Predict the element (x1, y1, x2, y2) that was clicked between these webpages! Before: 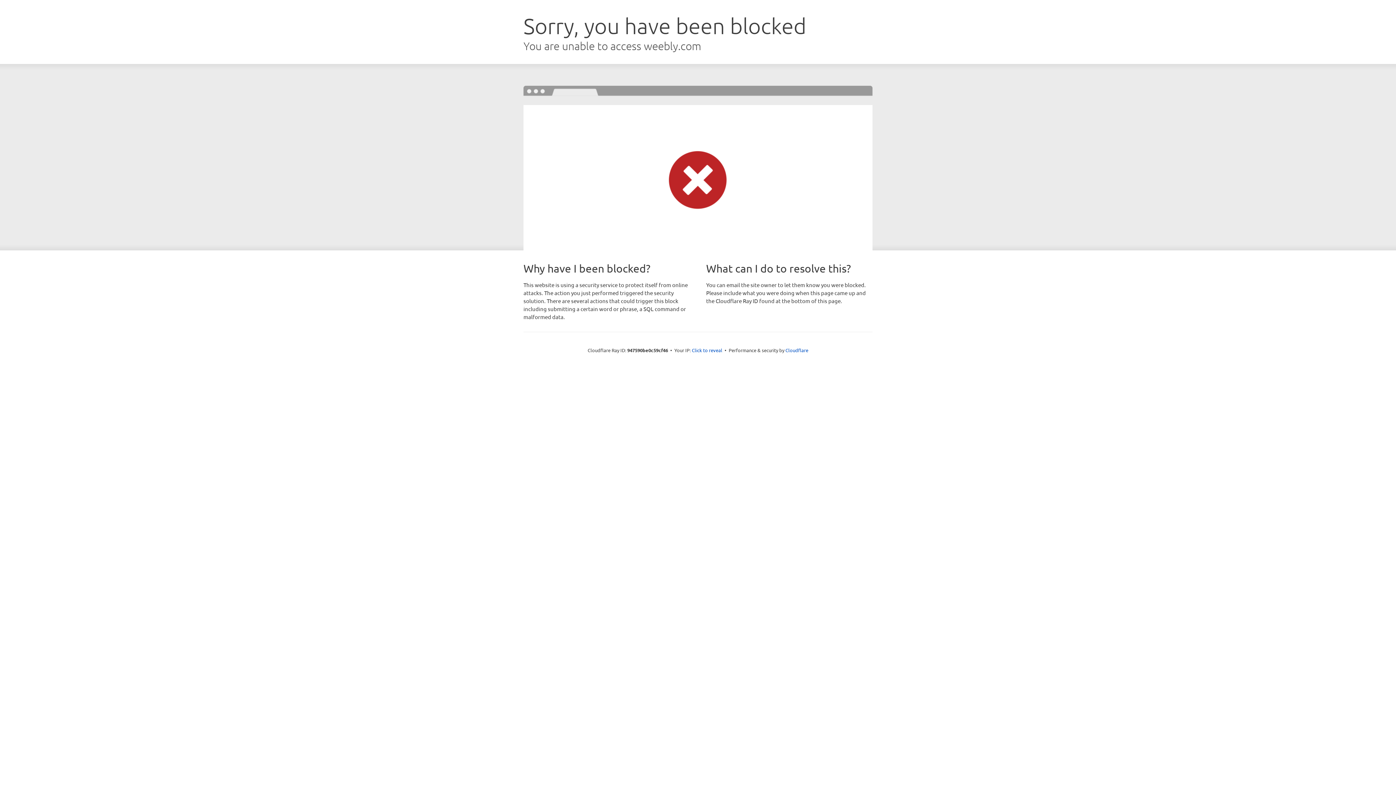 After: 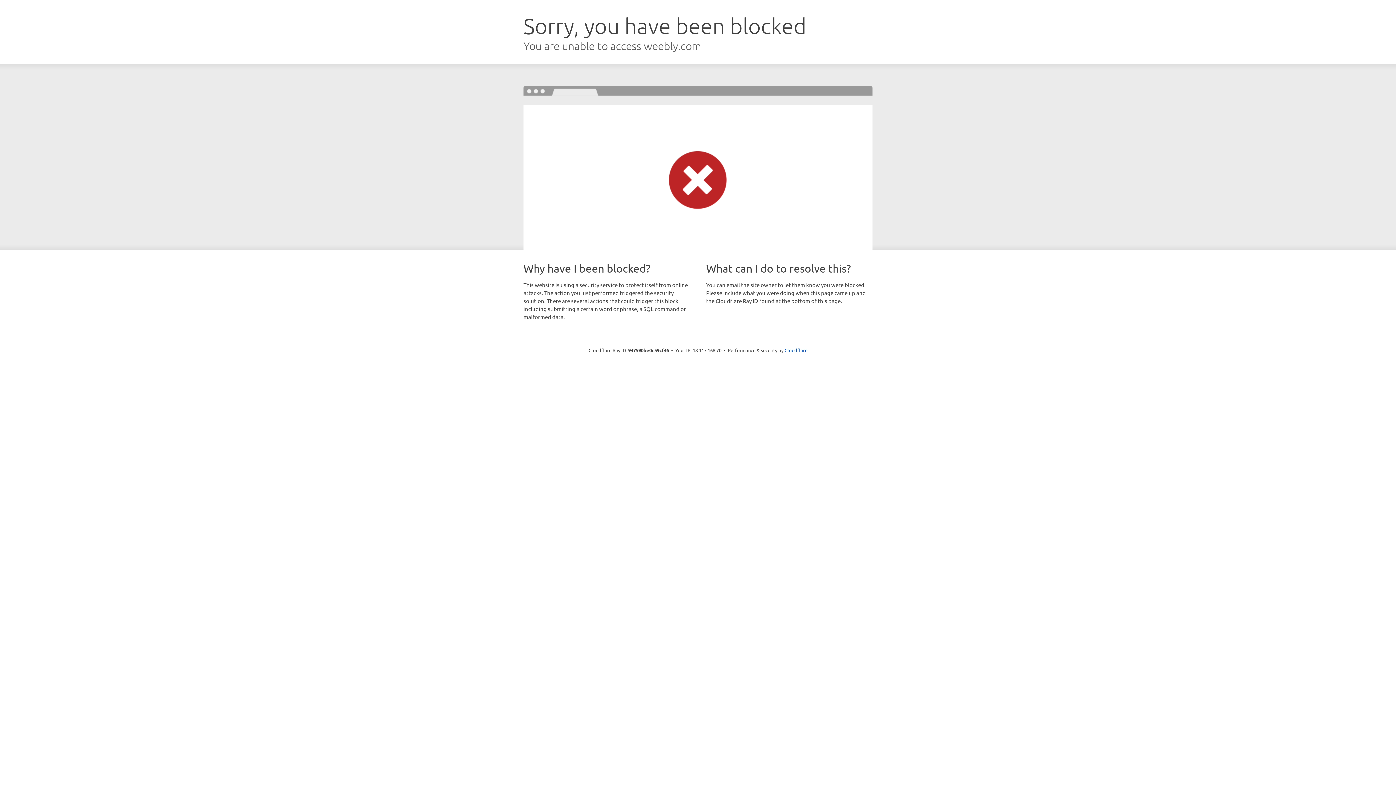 Action: bbox: (692, 346, 722, 353) label: Click to reveal